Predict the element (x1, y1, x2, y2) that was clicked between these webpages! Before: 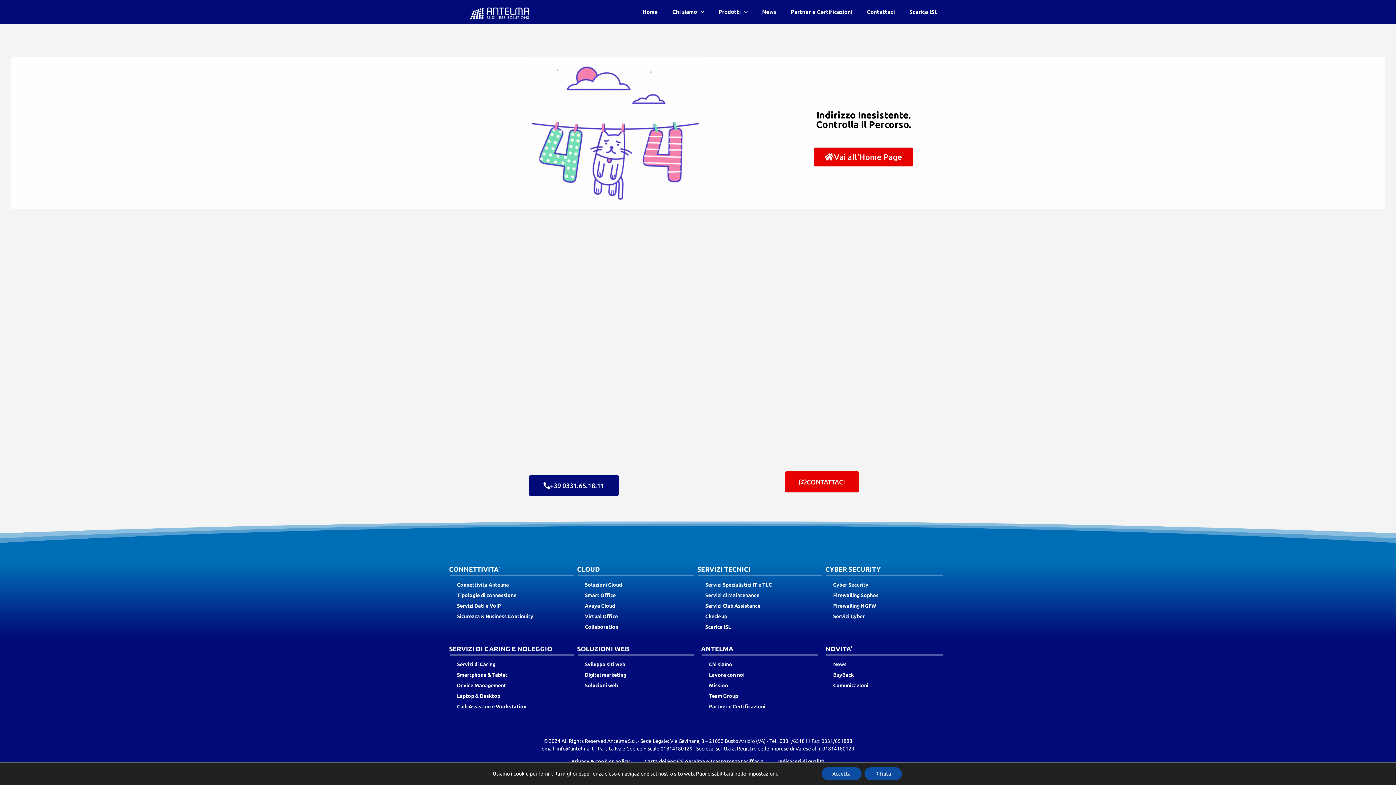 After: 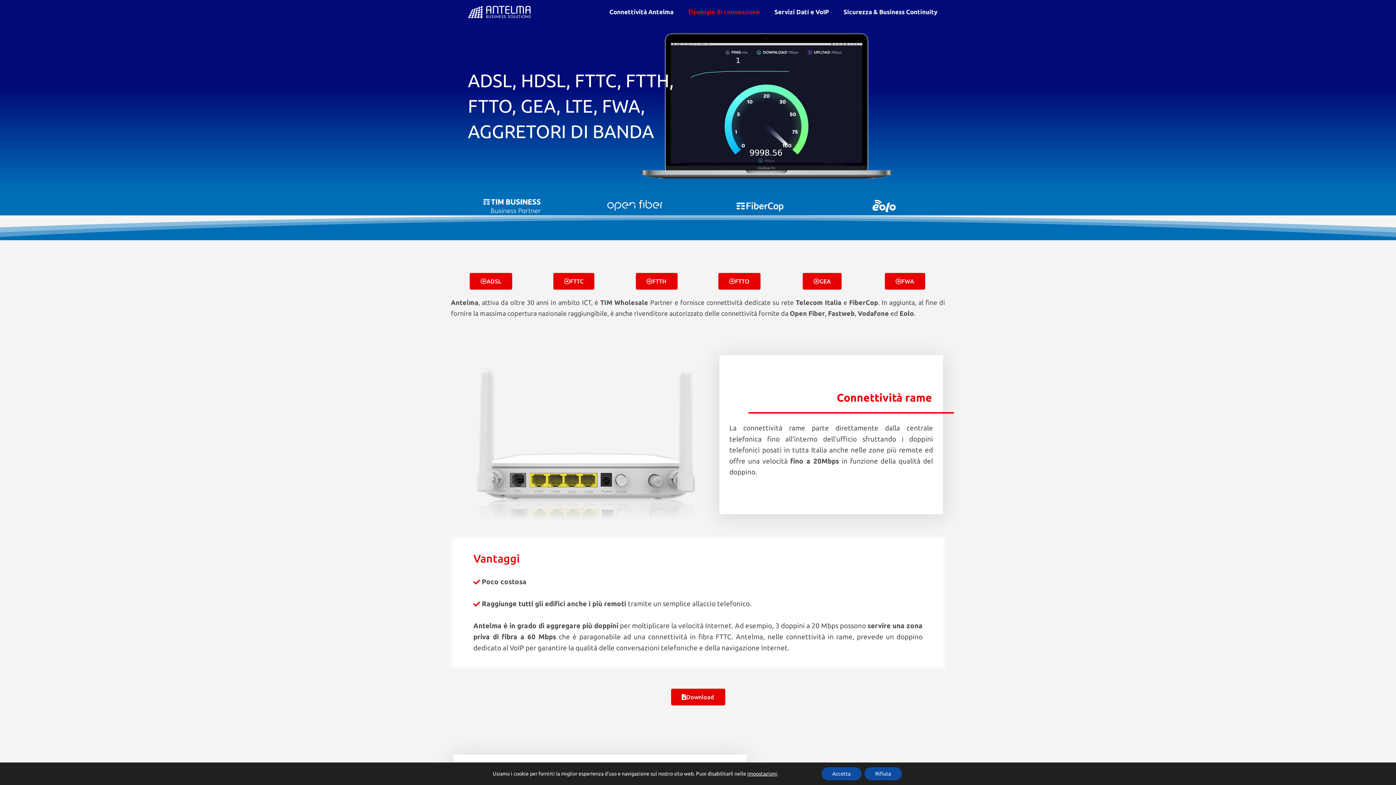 Action: label: Tipologie di connessione bbox: (449, 590, 574, 601)